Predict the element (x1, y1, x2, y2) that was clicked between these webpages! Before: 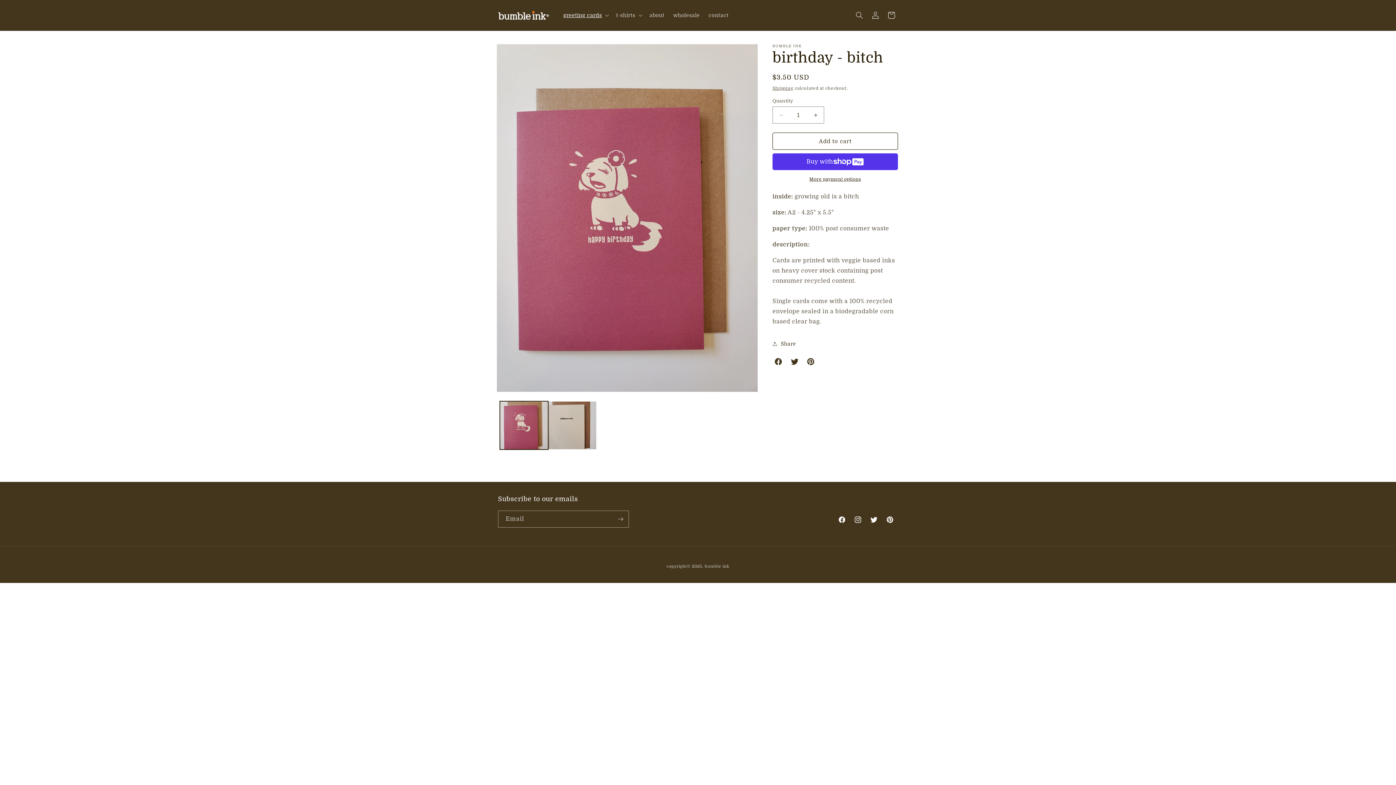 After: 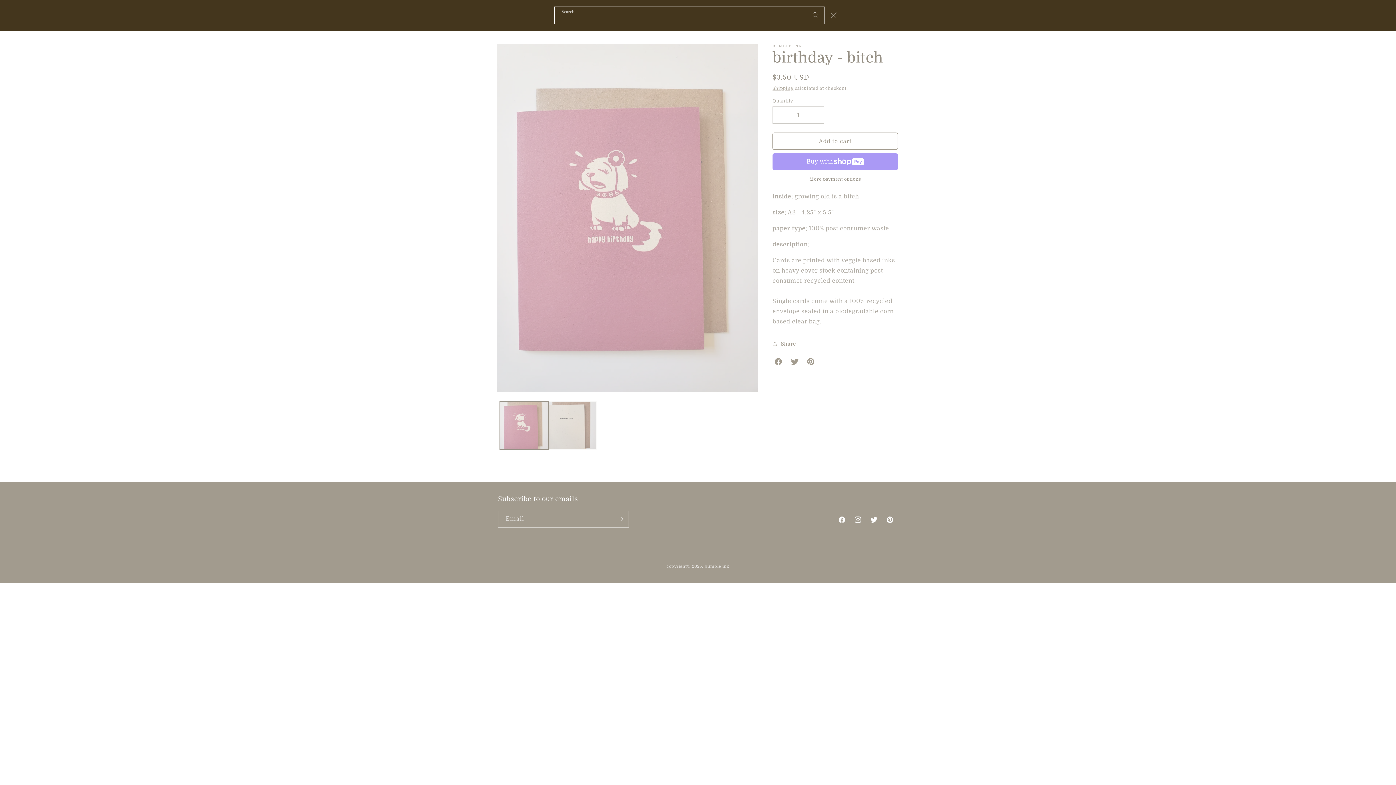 Action: label: Search bbox: (851, 7, 867, 23)